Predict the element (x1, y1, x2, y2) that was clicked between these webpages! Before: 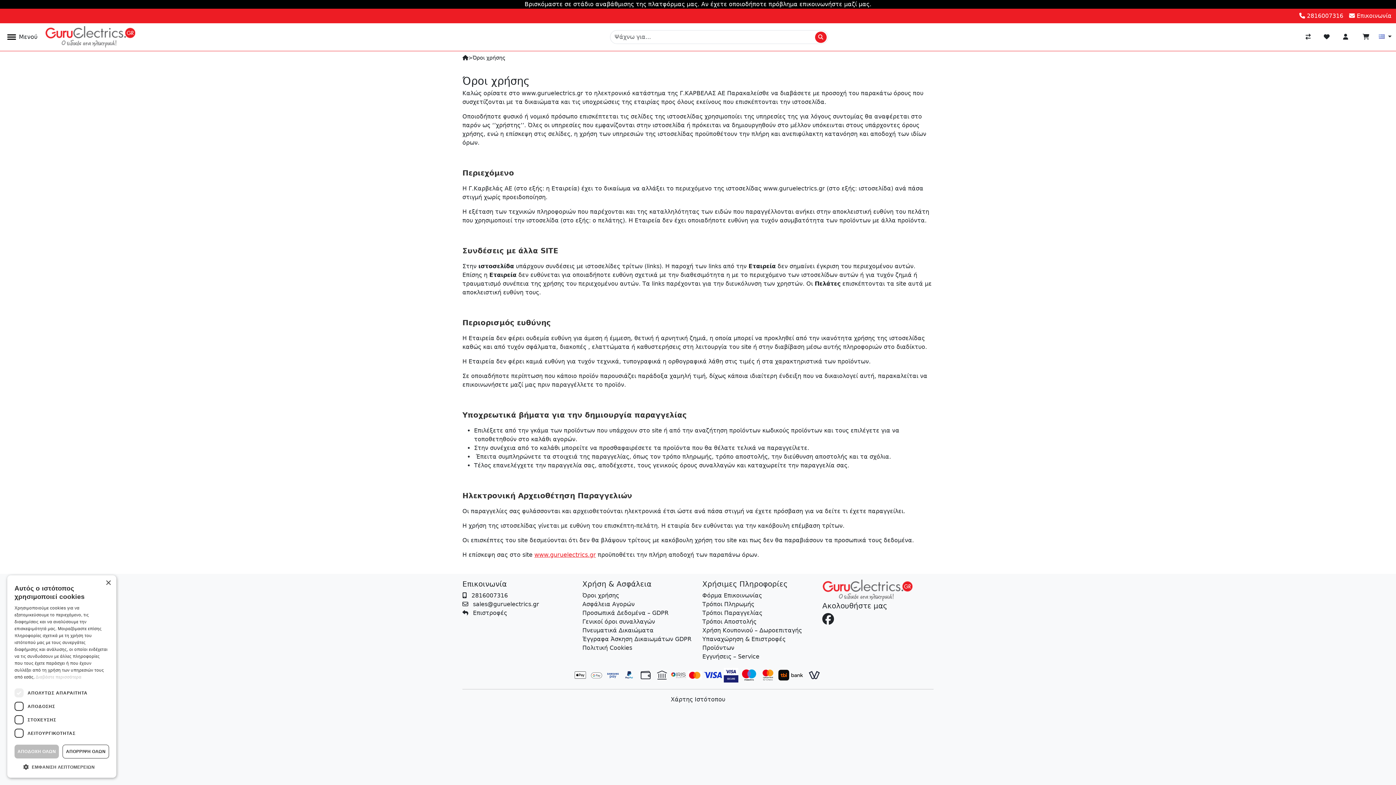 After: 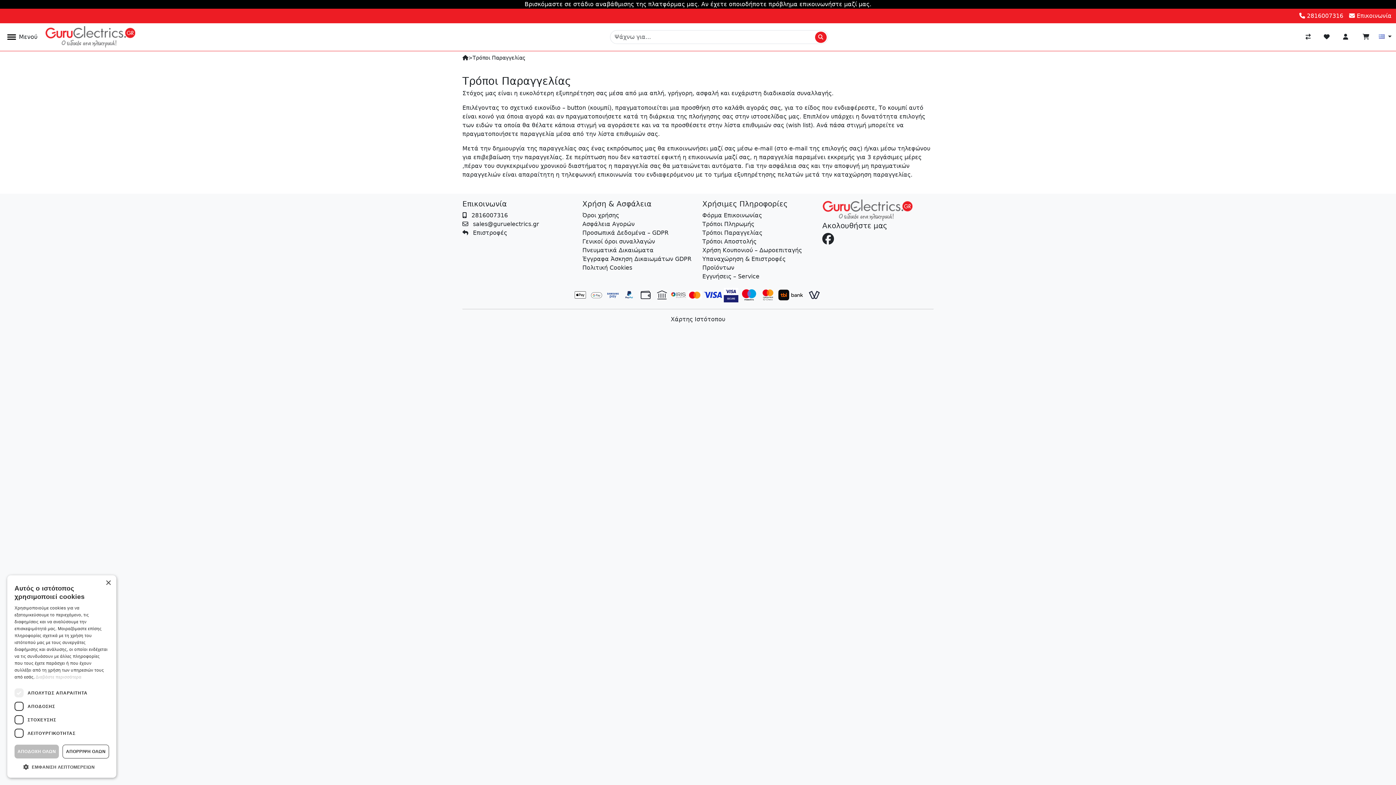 Action: label: Τρόποι Παραγγελίας bbox: (702, 609, 762, 616)